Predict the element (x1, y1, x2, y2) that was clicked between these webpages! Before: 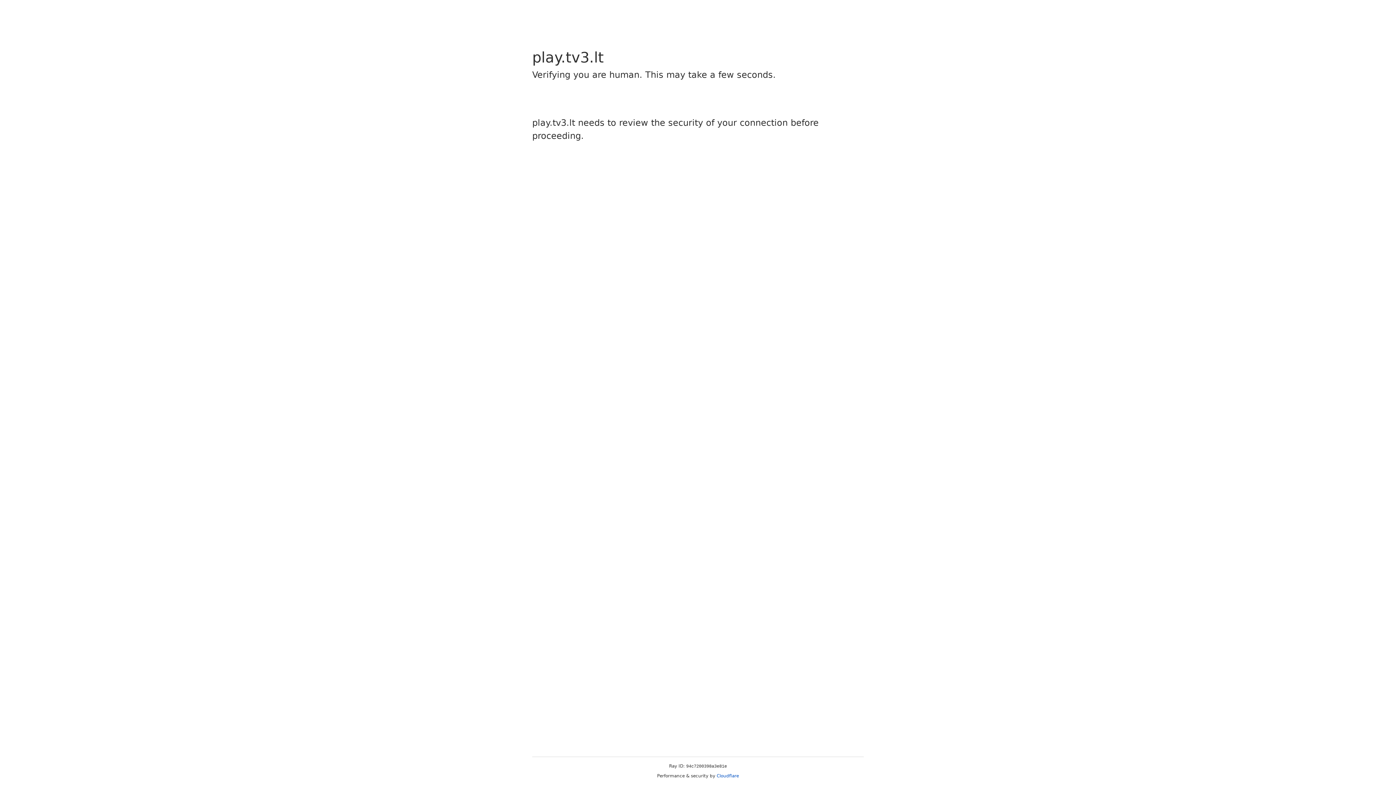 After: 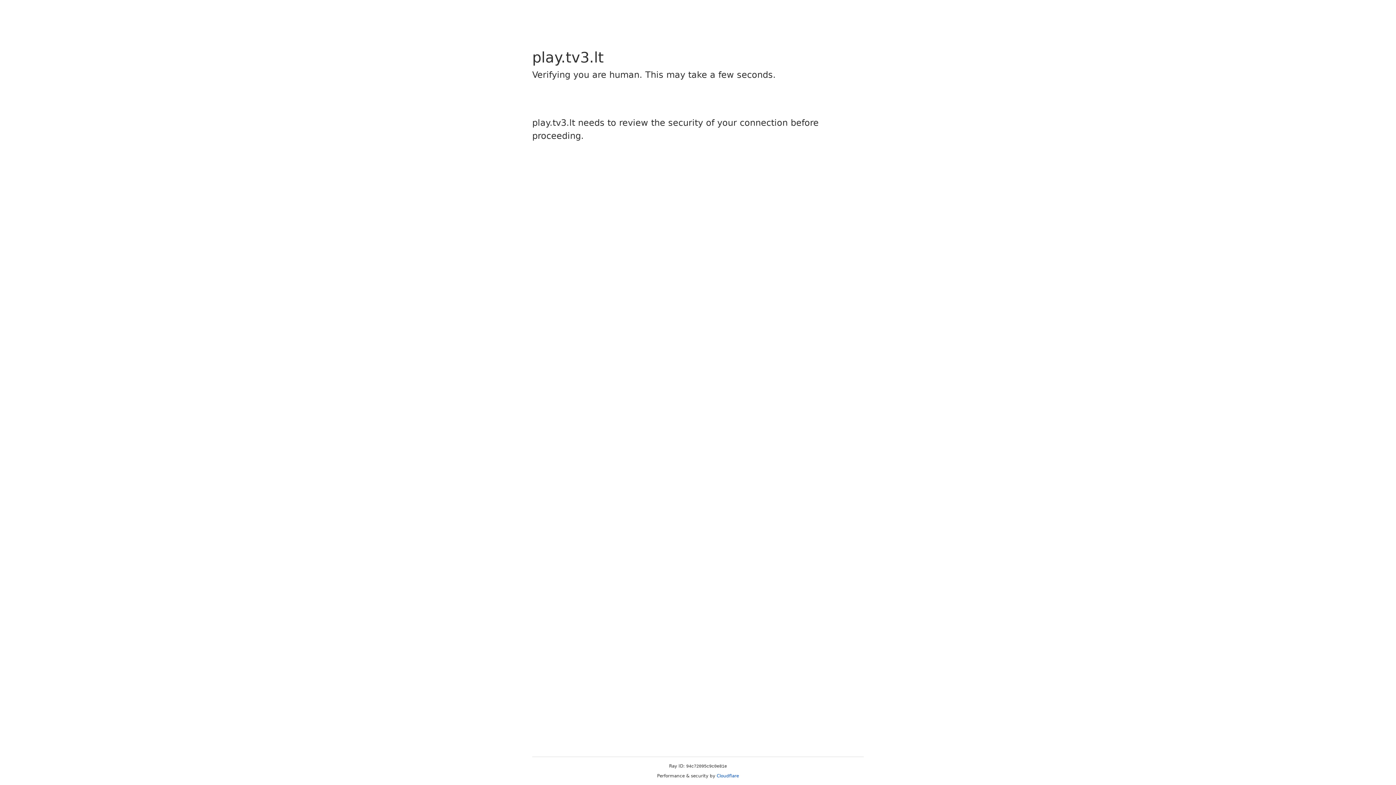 Action: bbox: (716, 773, 739, 778) label: Cloudflare